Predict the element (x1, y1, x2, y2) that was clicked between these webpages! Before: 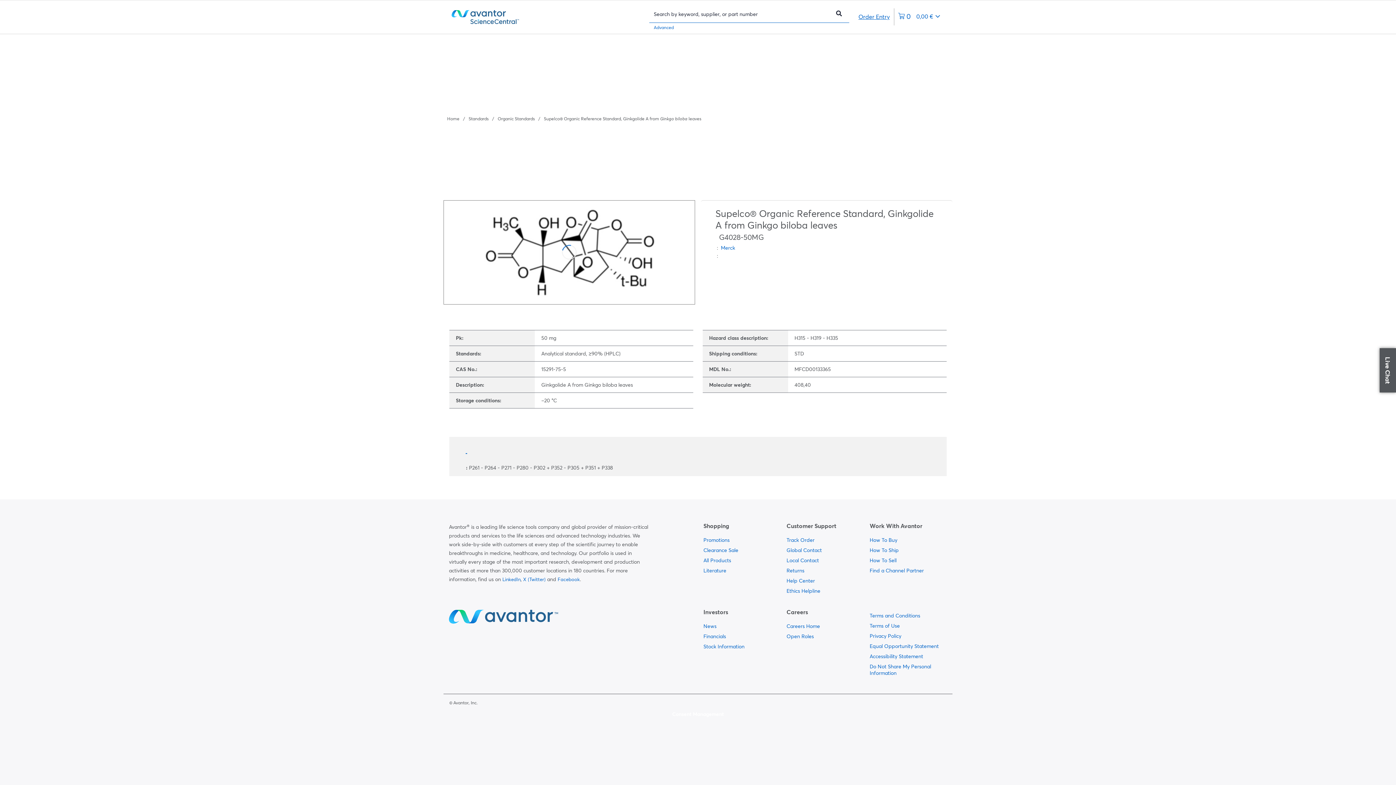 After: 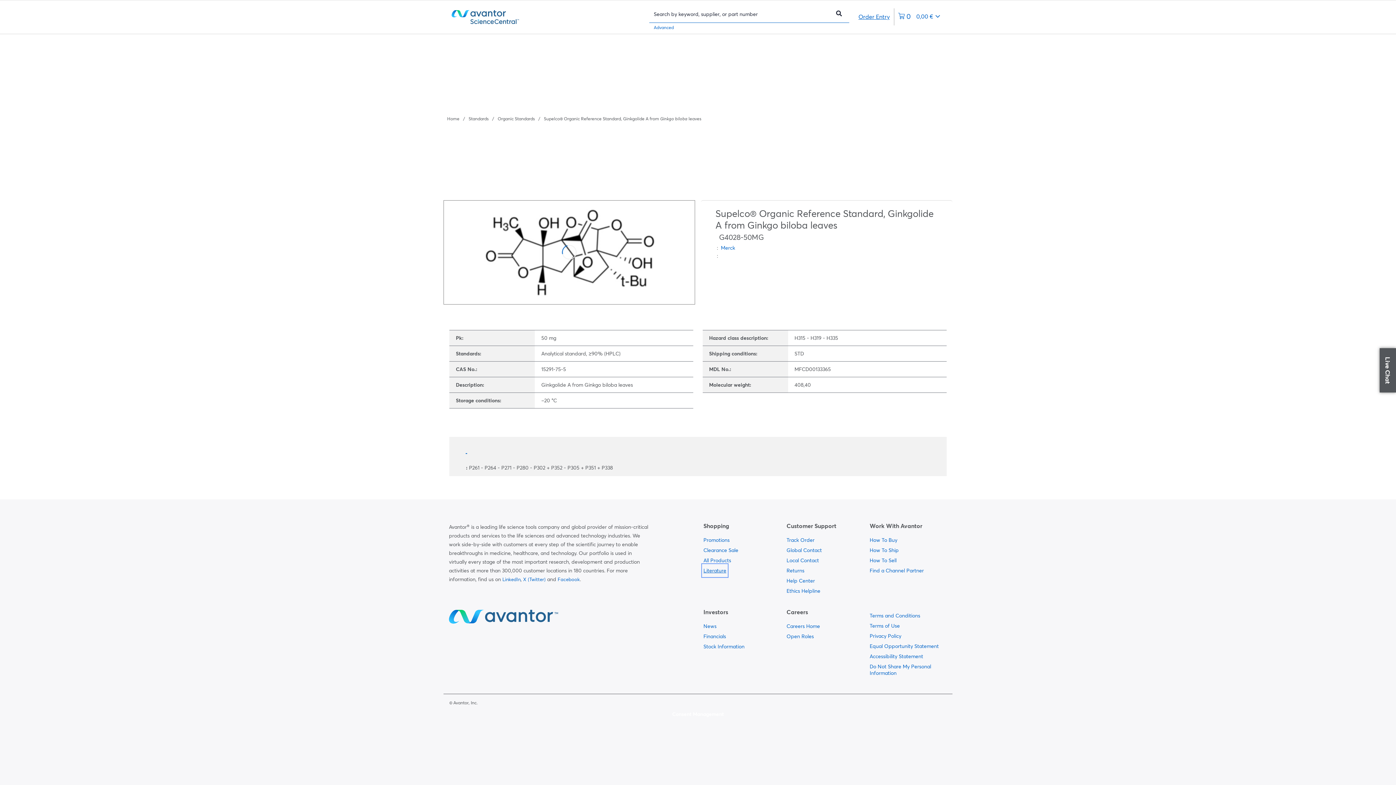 Action: label:   bbox: (703, 565, 726, 575)